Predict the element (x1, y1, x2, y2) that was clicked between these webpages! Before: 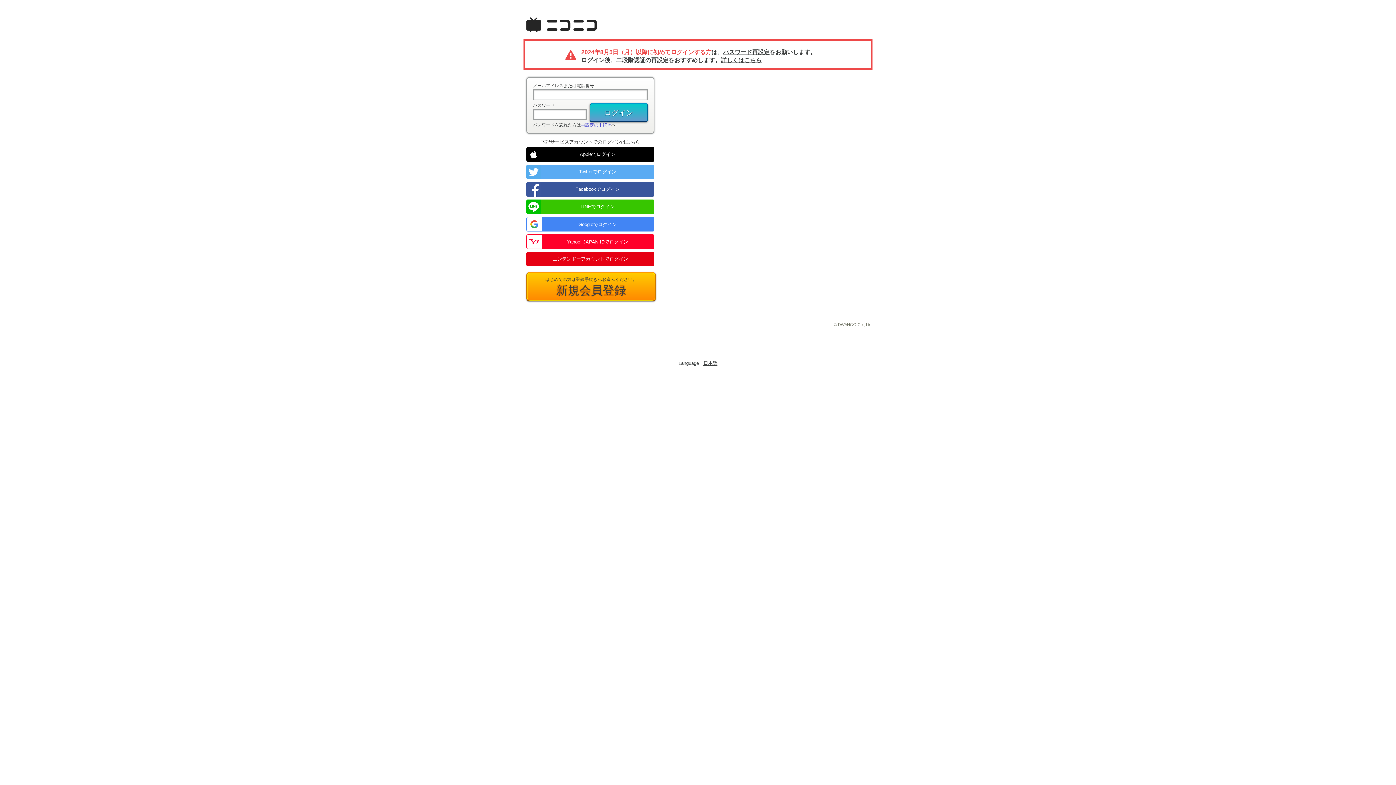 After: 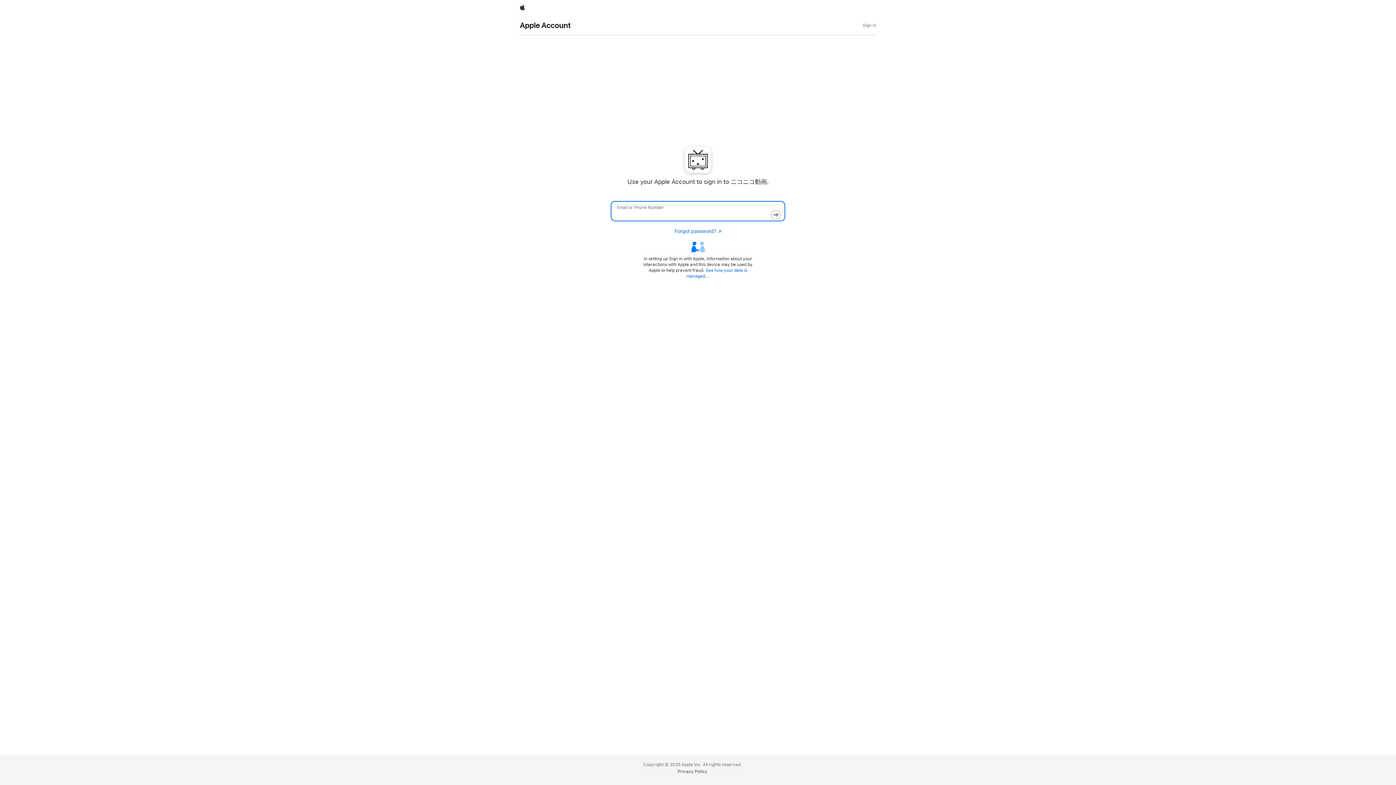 Action: label: Appleでログイン bbox: (526, 147, 654, 161)